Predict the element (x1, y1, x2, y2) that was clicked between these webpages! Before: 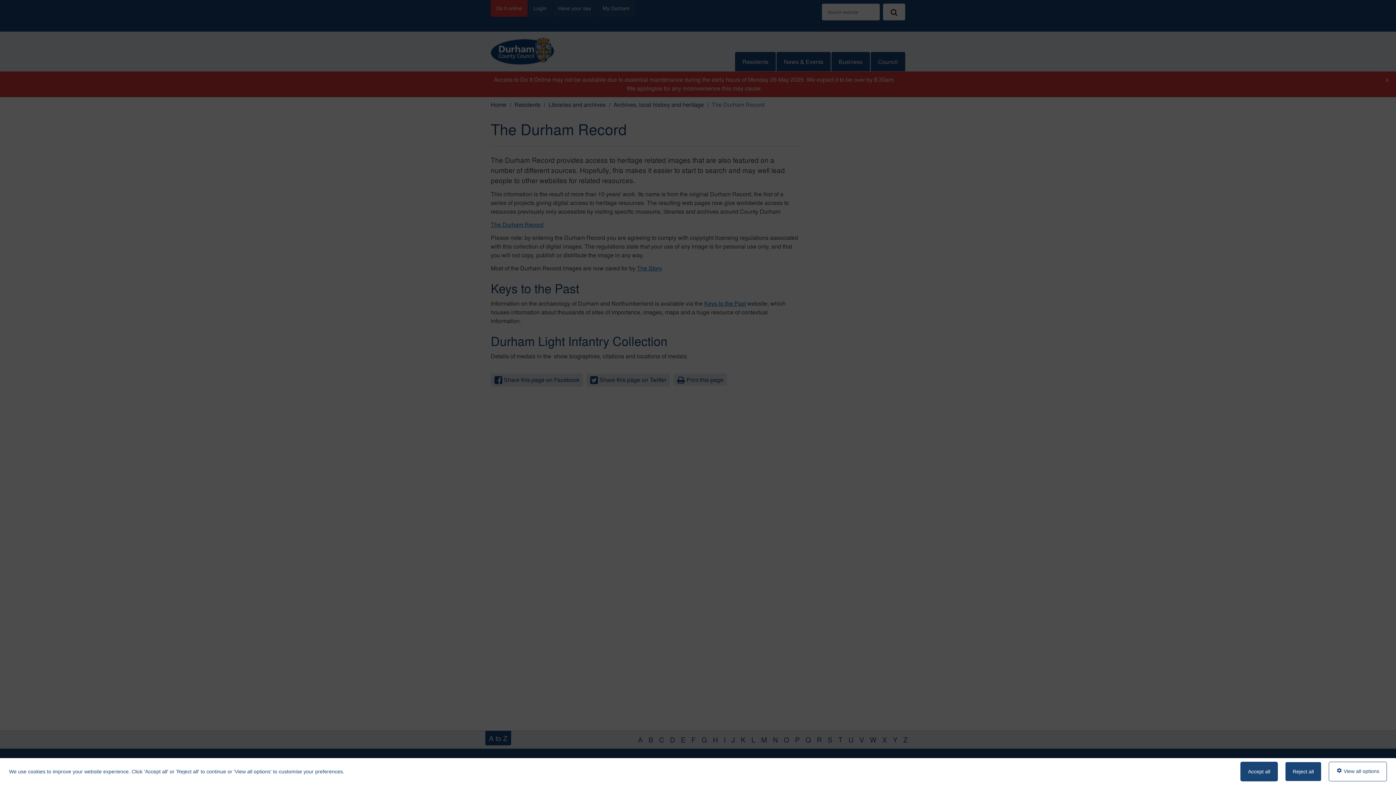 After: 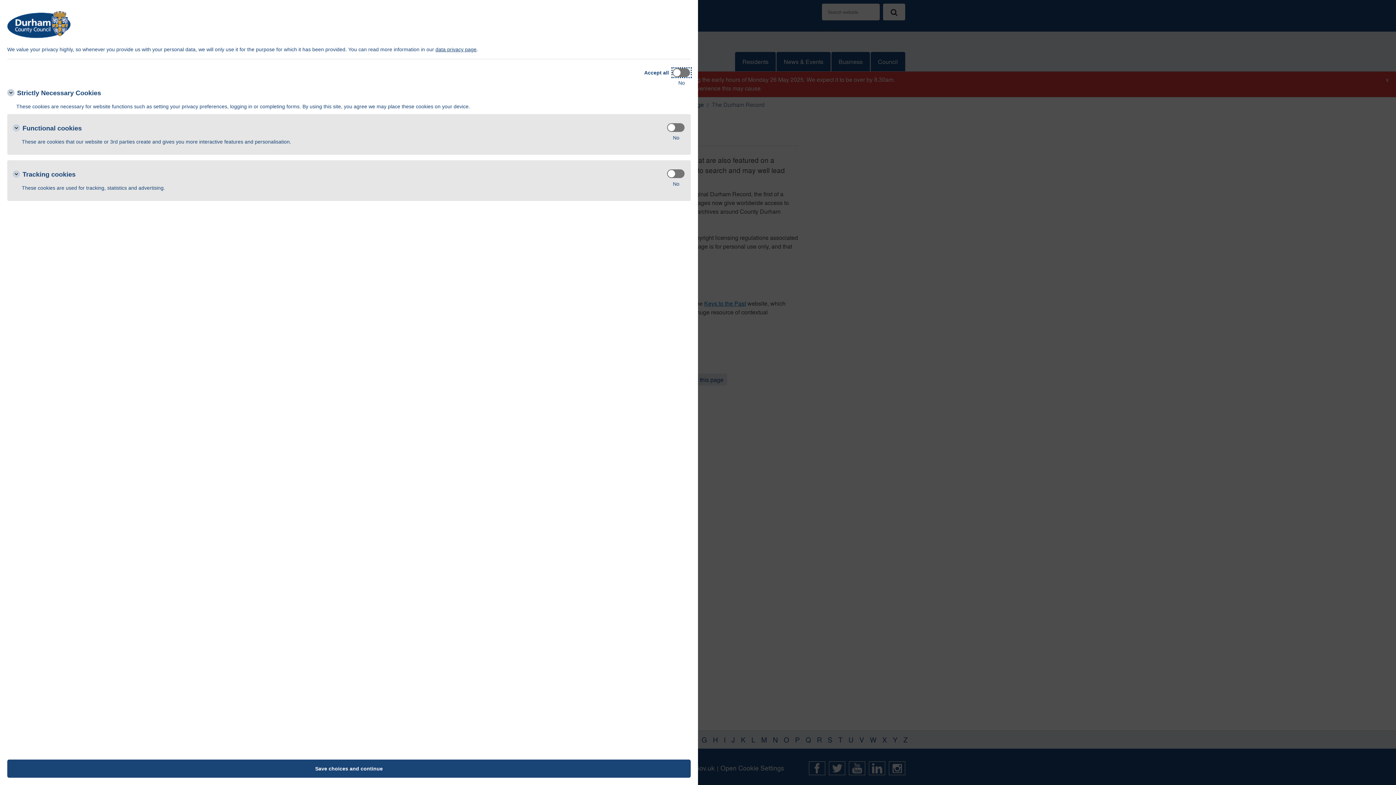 Action: label:  View all options bbox: (1329, 762, 1387, 781)